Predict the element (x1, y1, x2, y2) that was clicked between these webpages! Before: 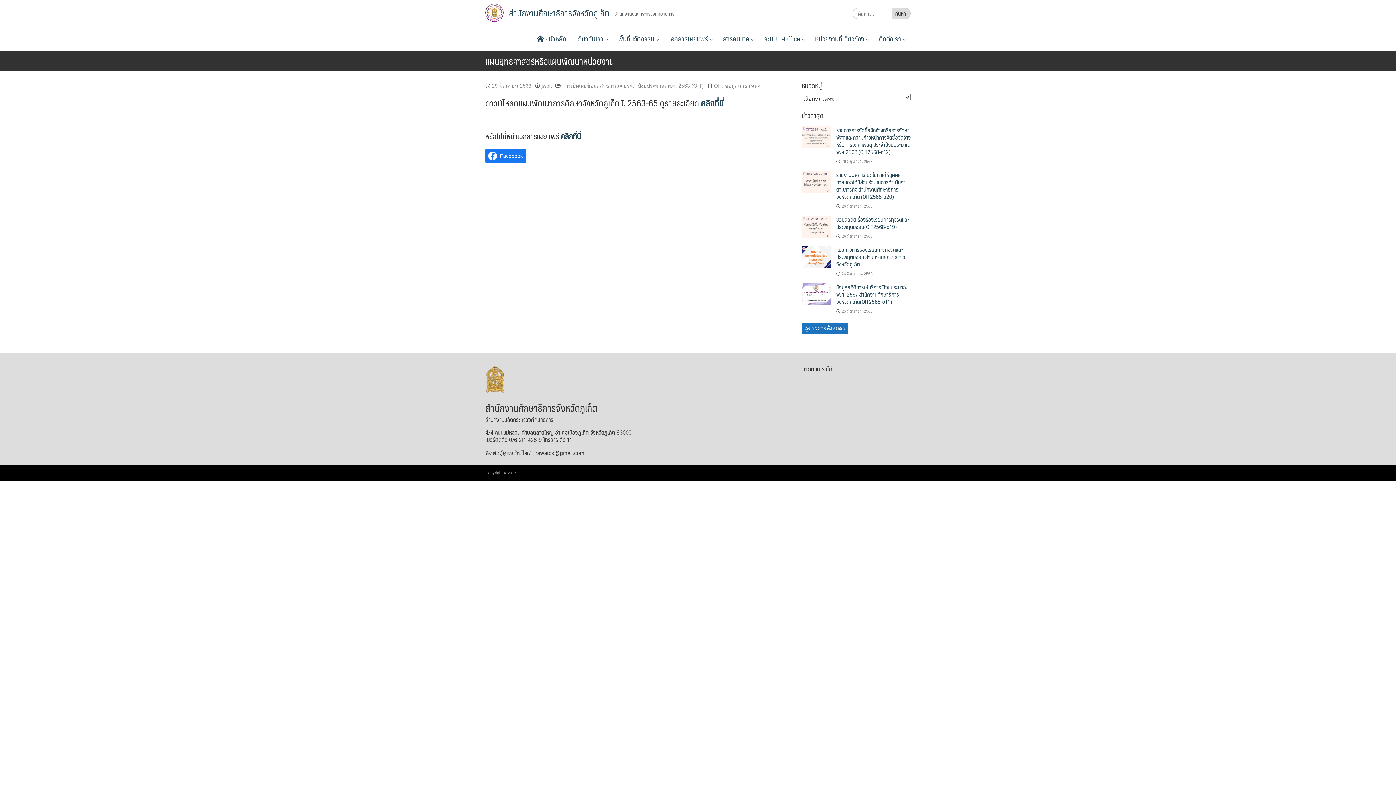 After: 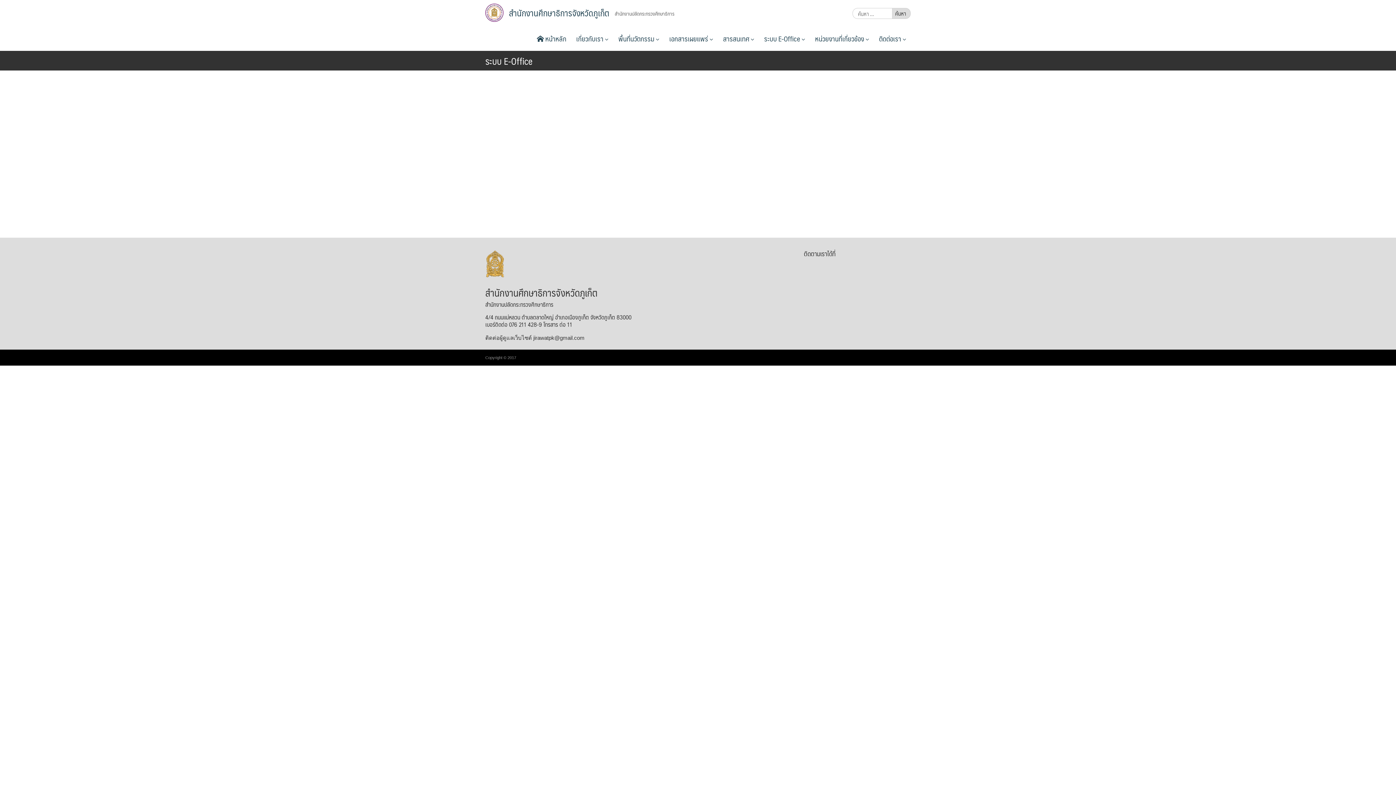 Action: bbox: (760, 25, 809, 50) label: ระบบ E-Office 